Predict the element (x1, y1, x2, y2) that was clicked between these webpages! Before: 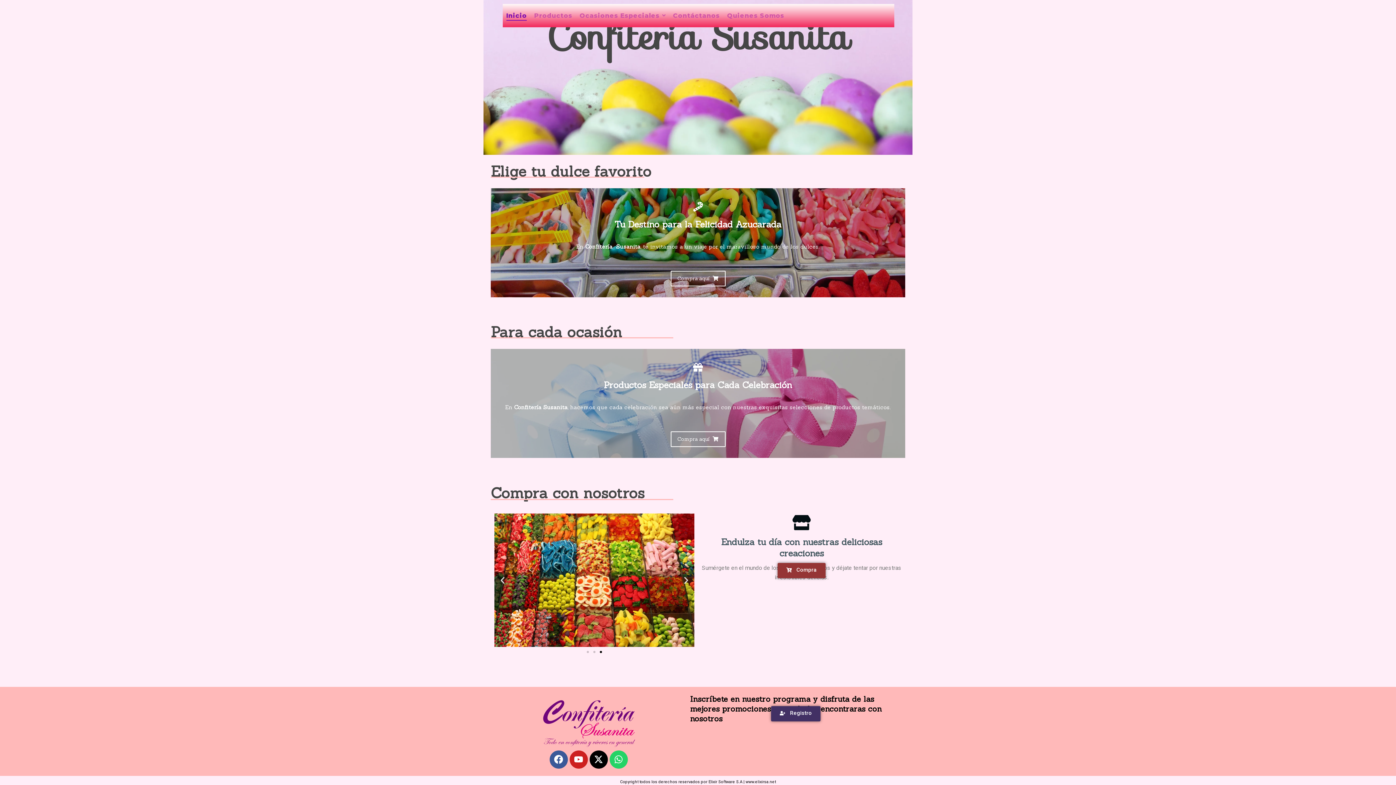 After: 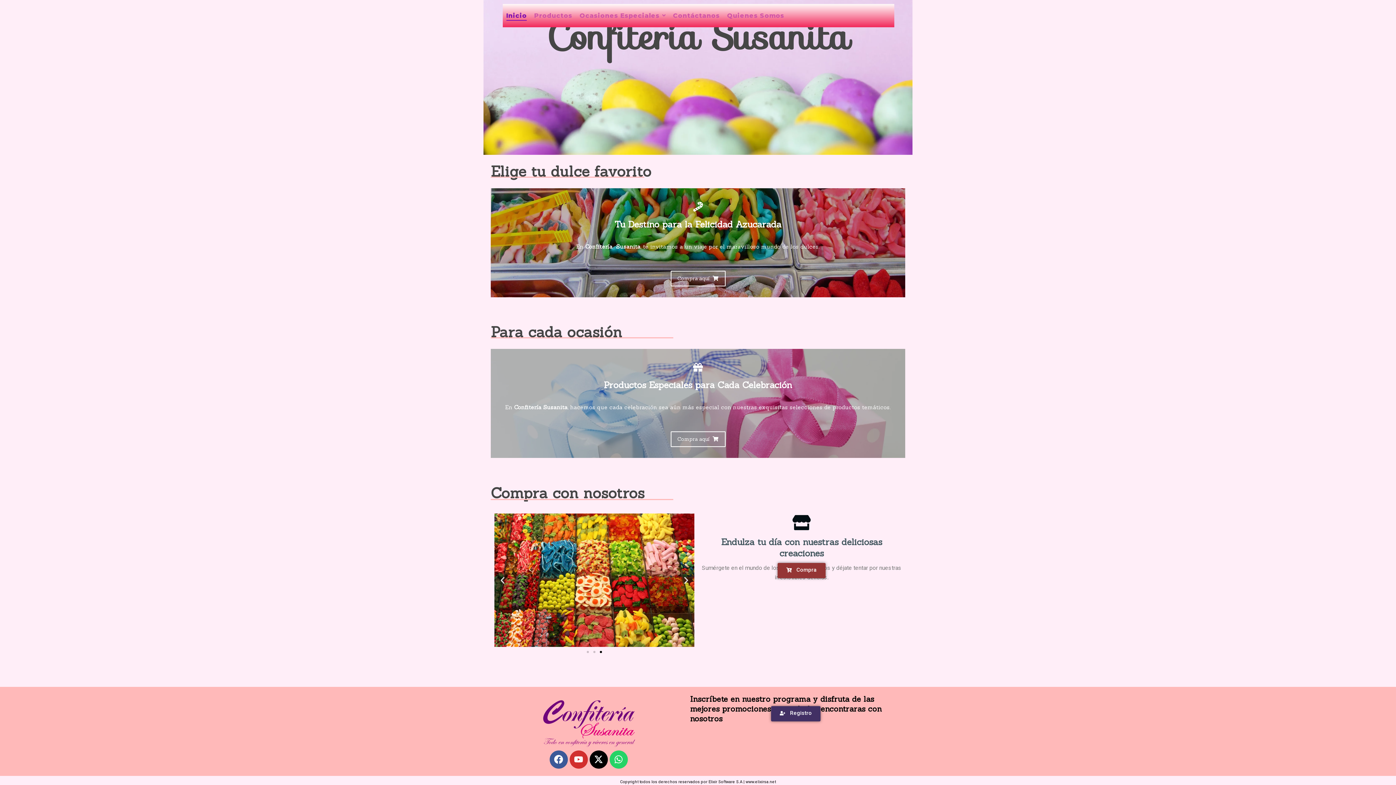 Action: bbox: (569, 750, 587, 769) label: Youtube